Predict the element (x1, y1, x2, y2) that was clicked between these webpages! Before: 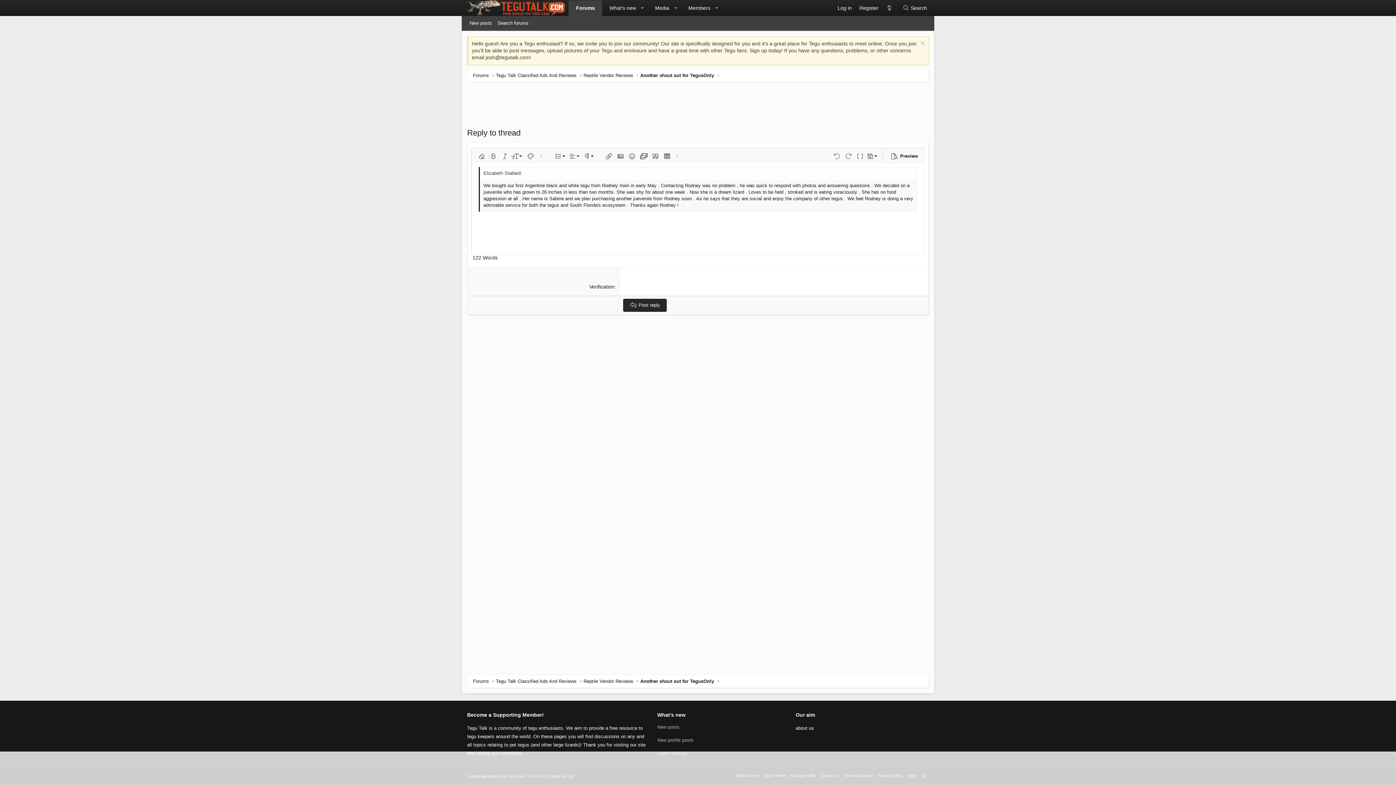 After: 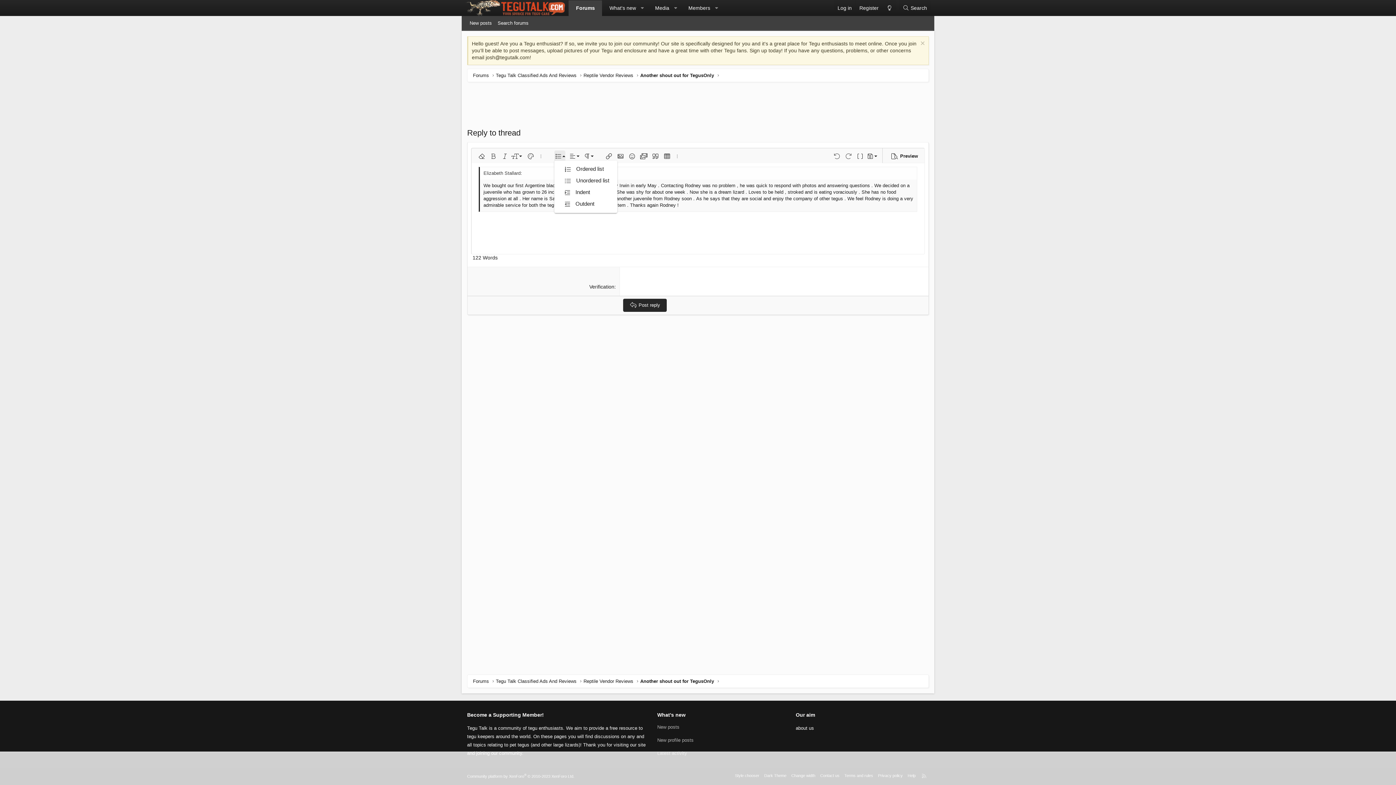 Action: label: List bbox: (554, 150, 565, 162)